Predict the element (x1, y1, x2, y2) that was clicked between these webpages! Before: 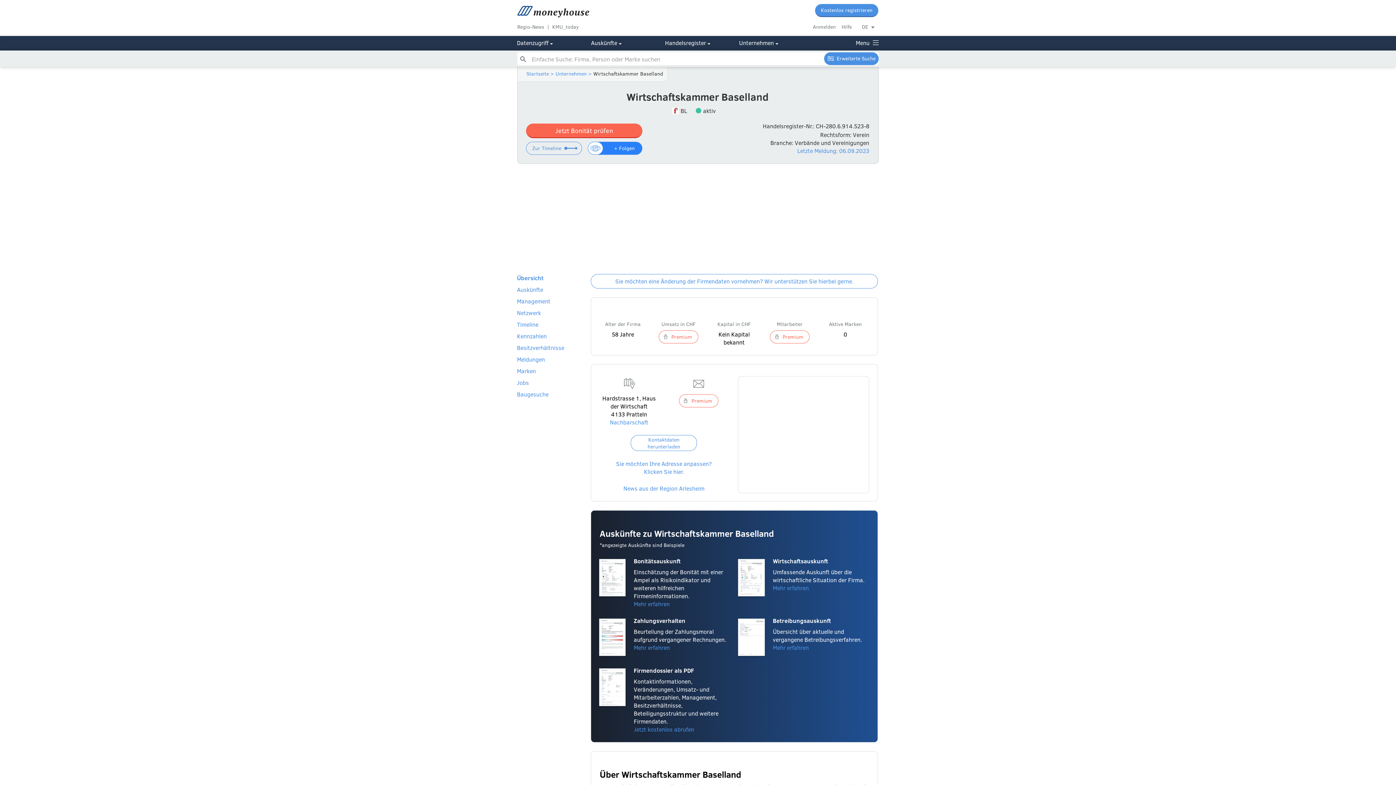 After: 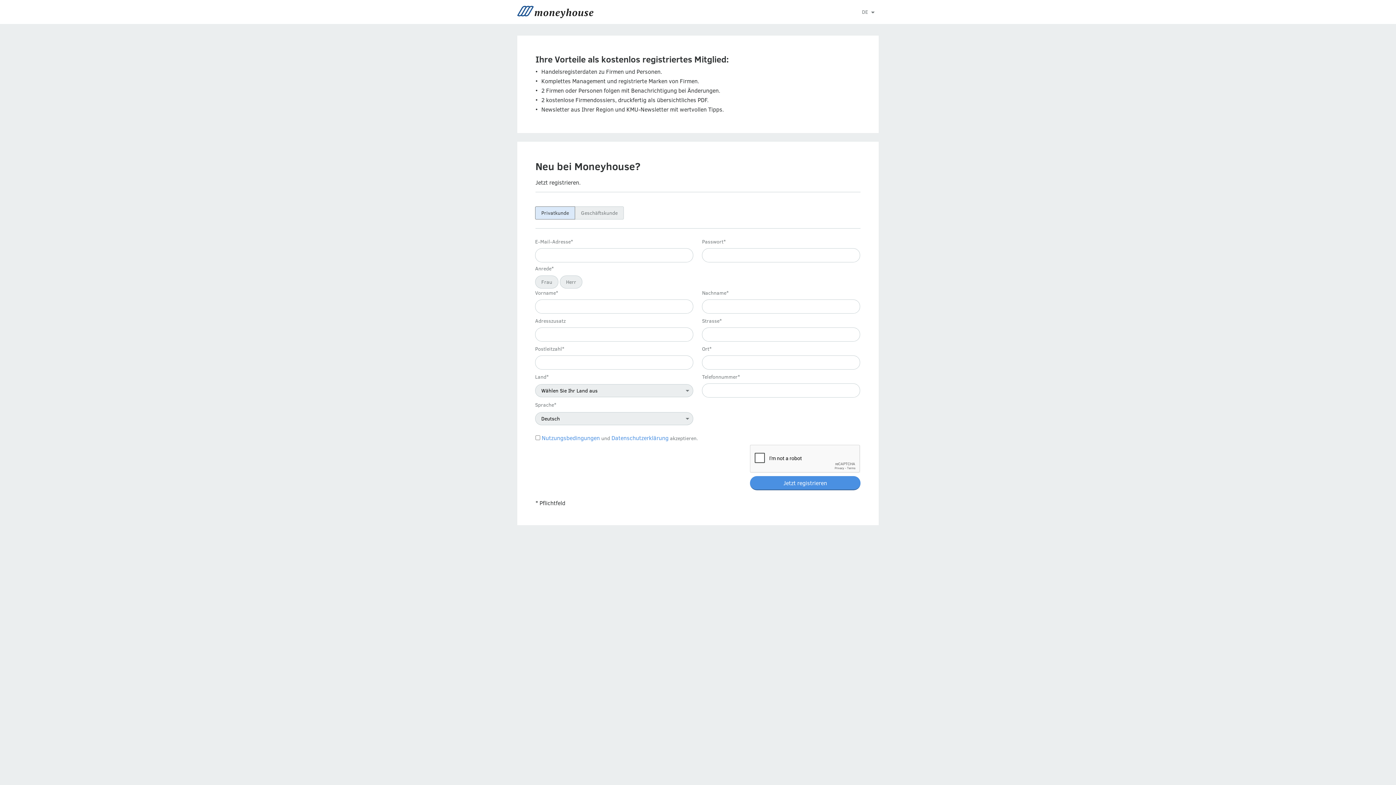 Action: bbox: (815, 4, 878, 17) label: Kostenlos registrieren